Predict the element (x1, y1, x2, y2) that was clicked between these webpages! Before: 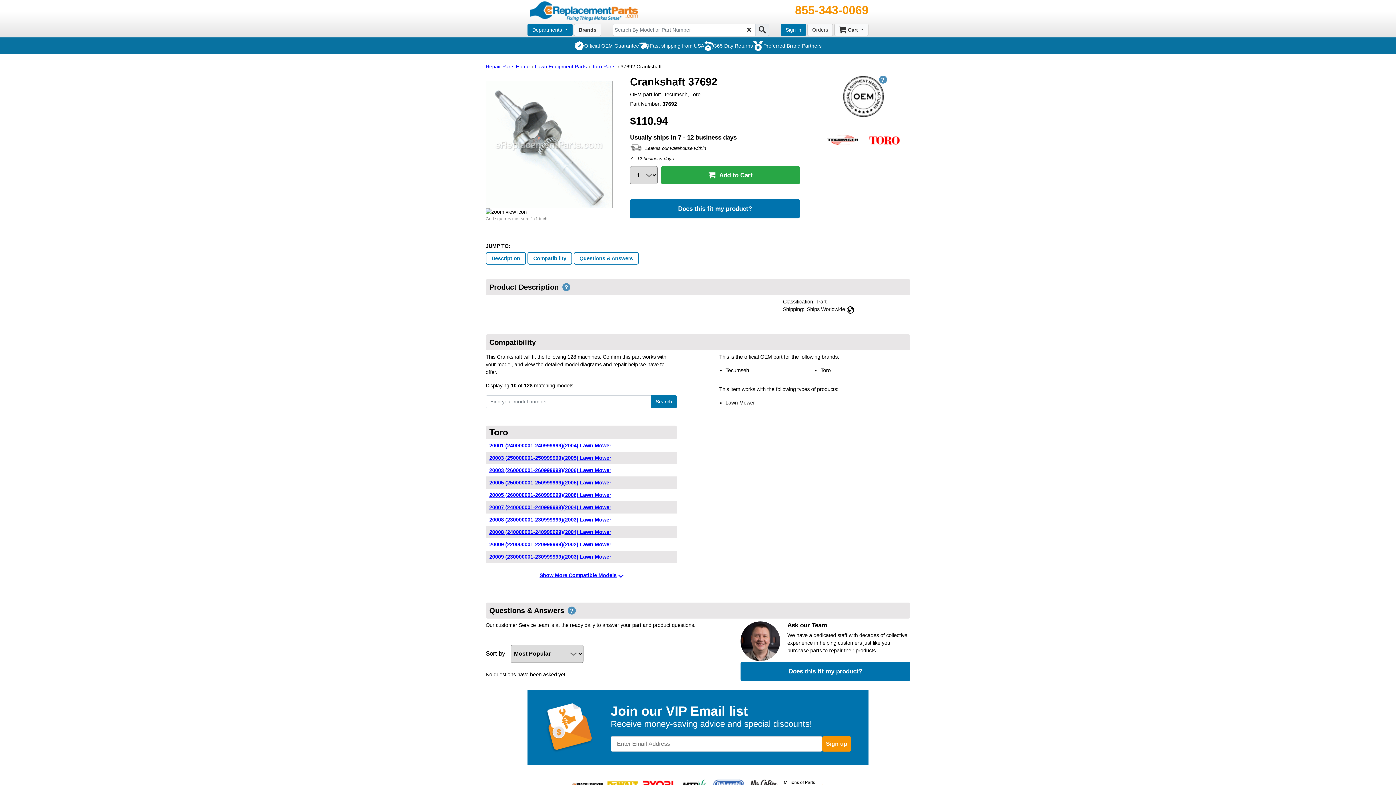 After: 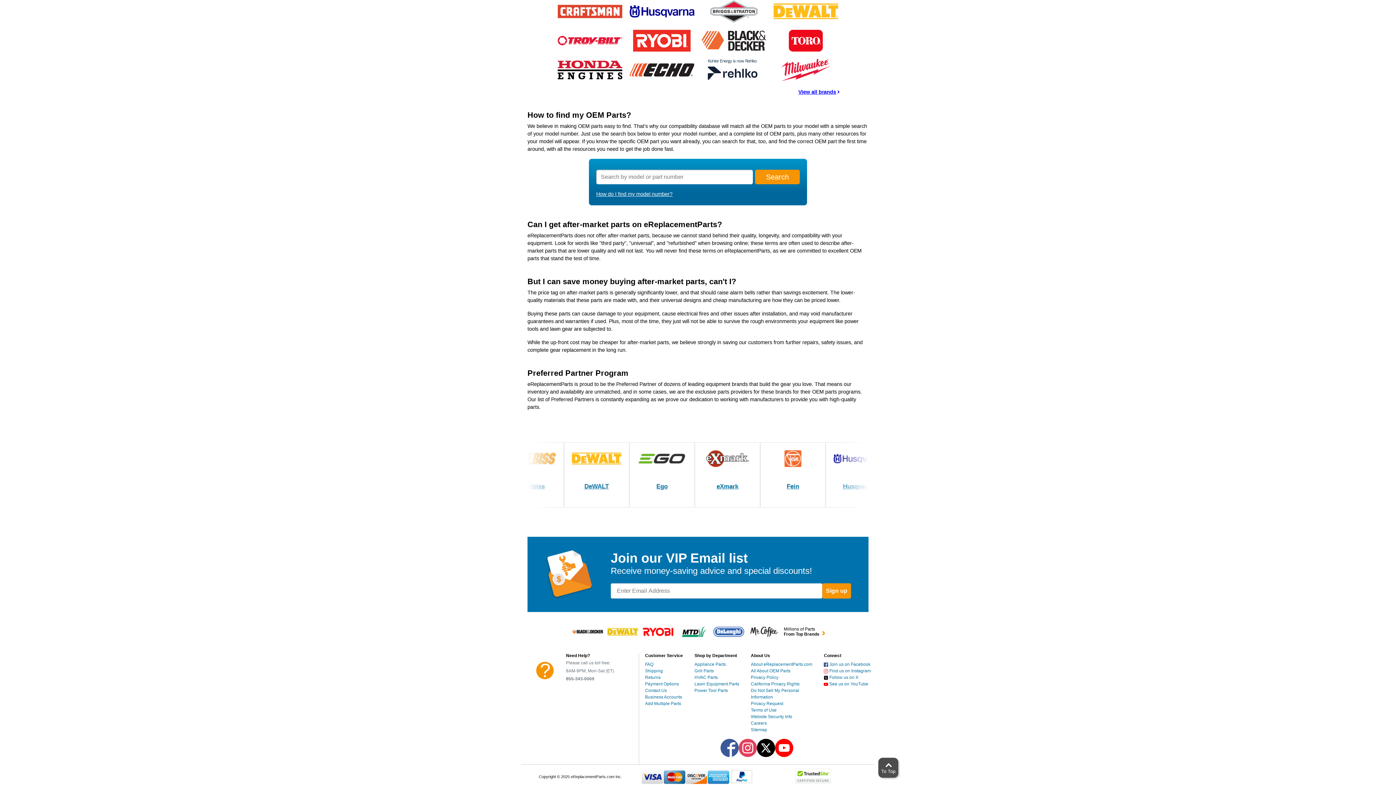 Action: bbox: (763, 42, 821, 49) label: Preferred Brand Partners